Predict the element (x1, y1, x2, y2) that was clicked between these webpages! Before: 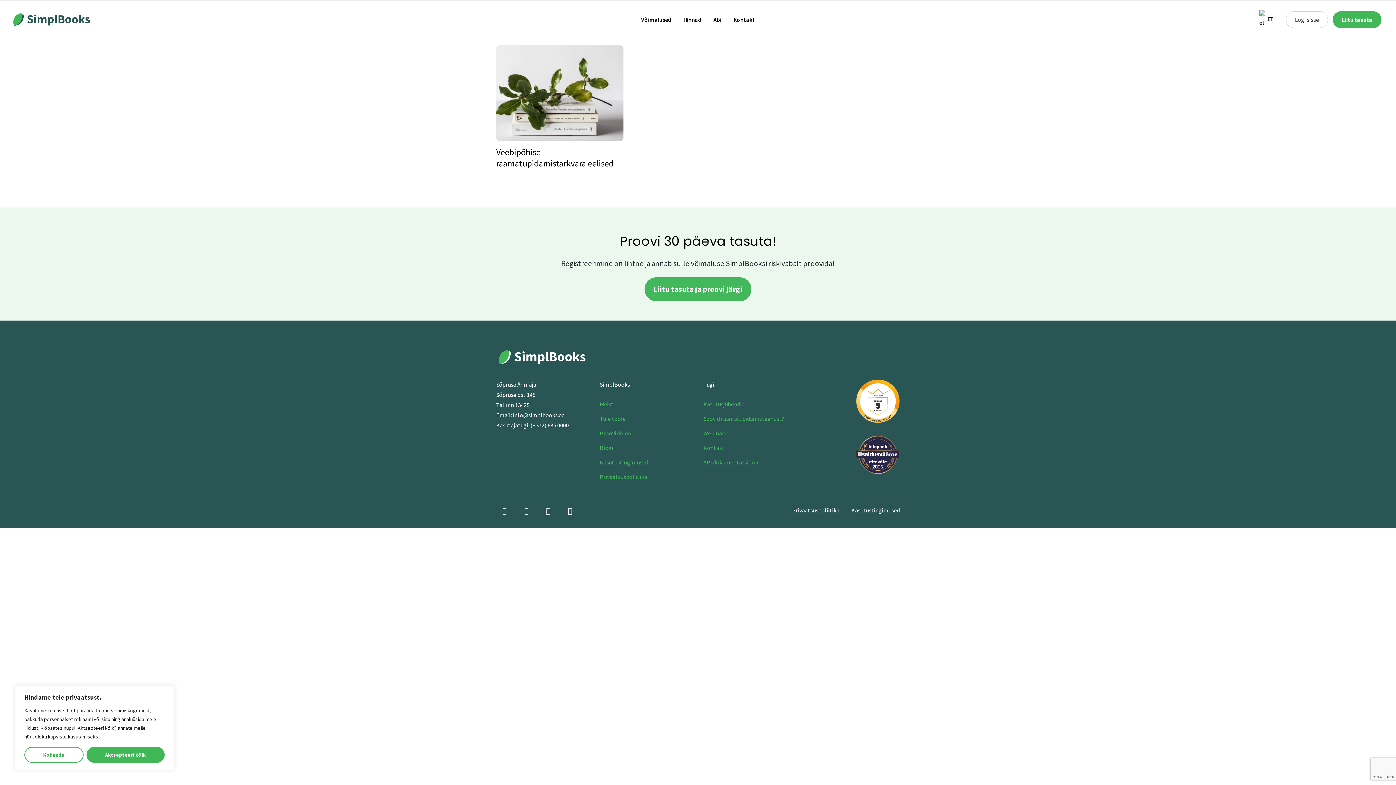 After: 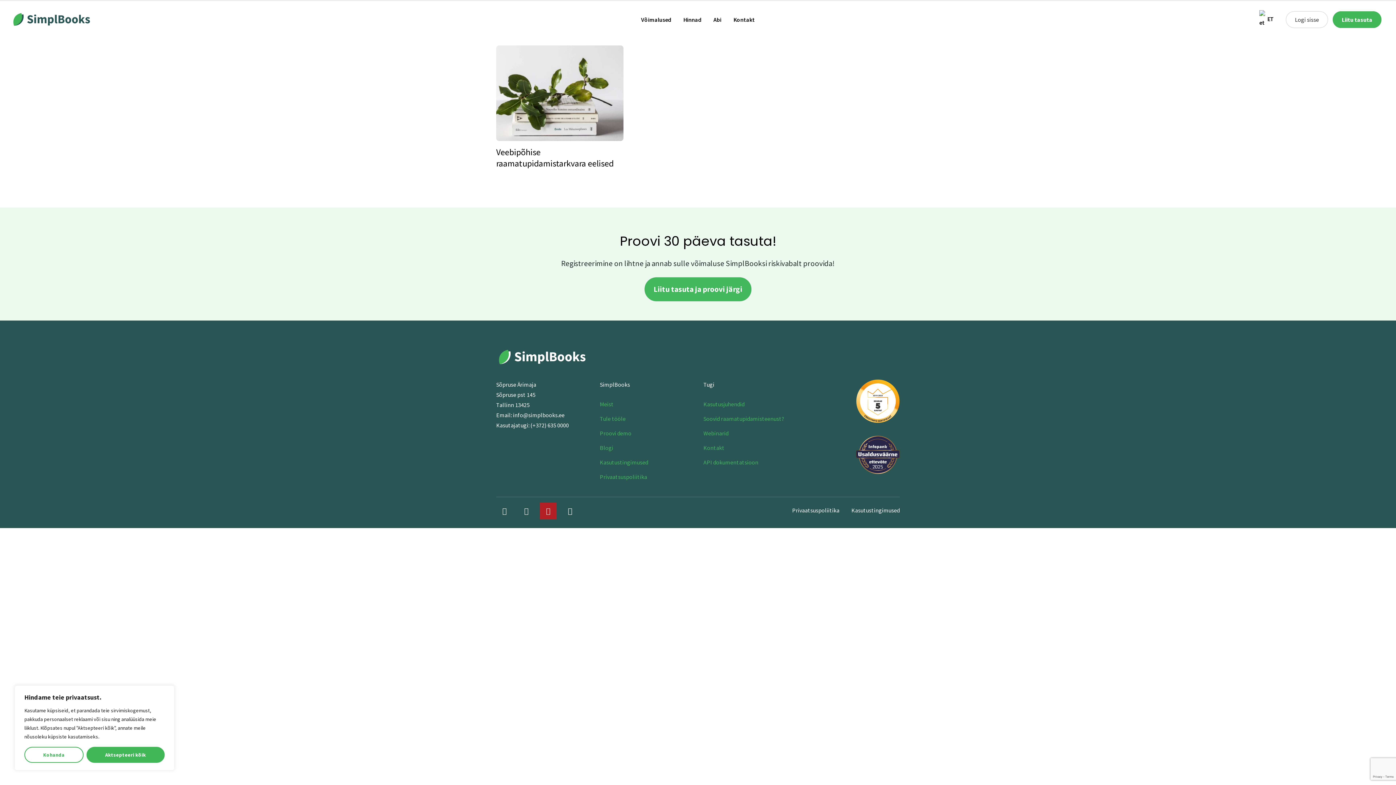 Action: bbox: (540, 502, 556, 519)